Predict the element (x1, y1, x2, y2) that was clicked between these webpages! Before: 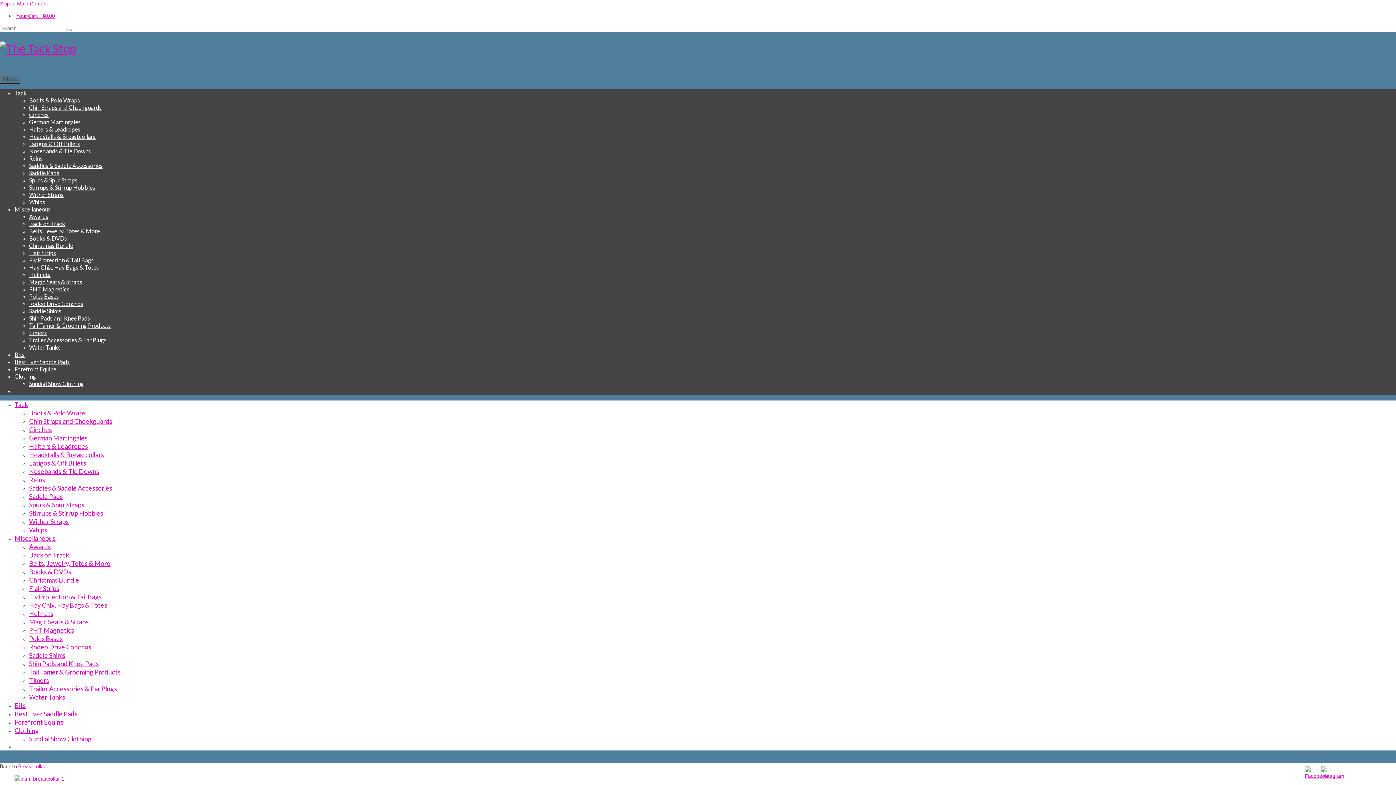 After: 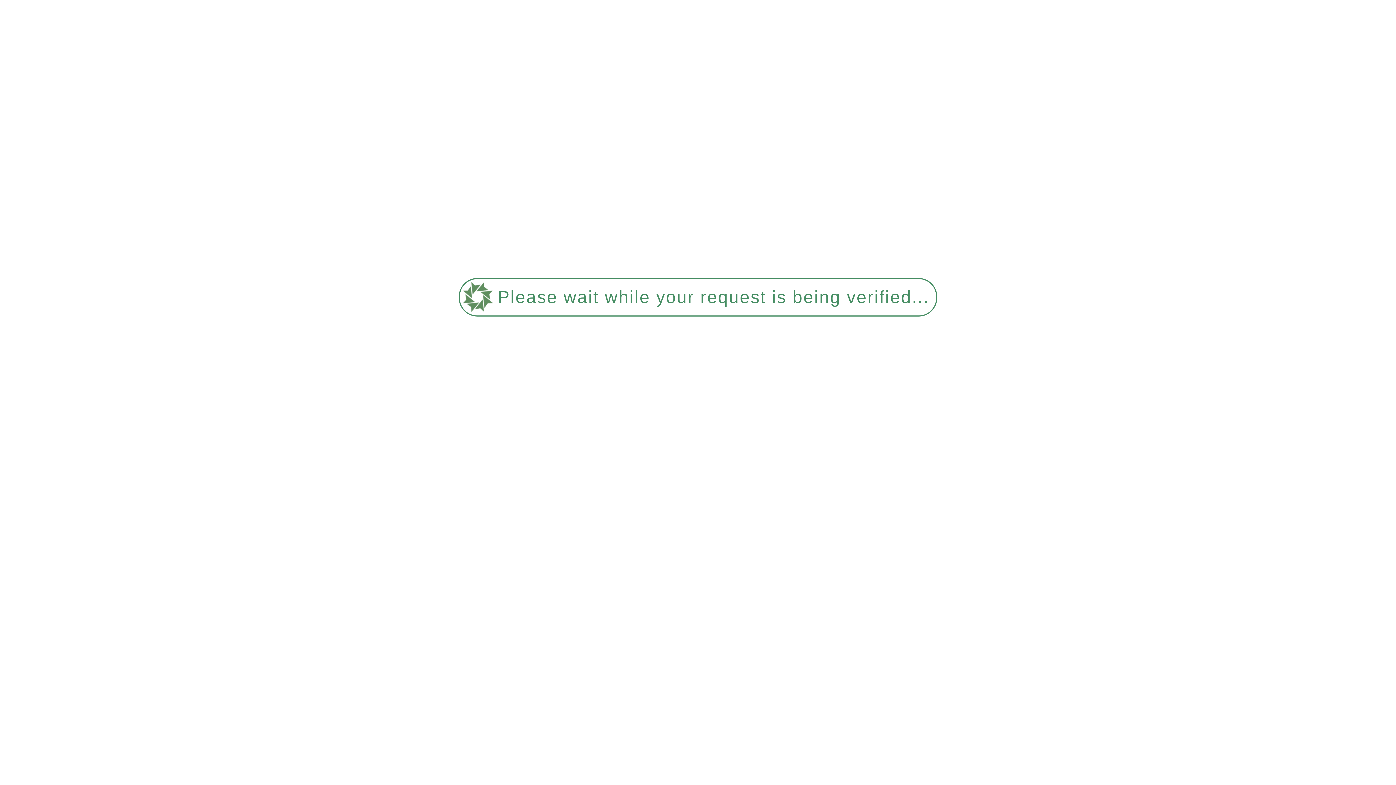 Action: bbox: (29, 542, 50, 550) label: Awards